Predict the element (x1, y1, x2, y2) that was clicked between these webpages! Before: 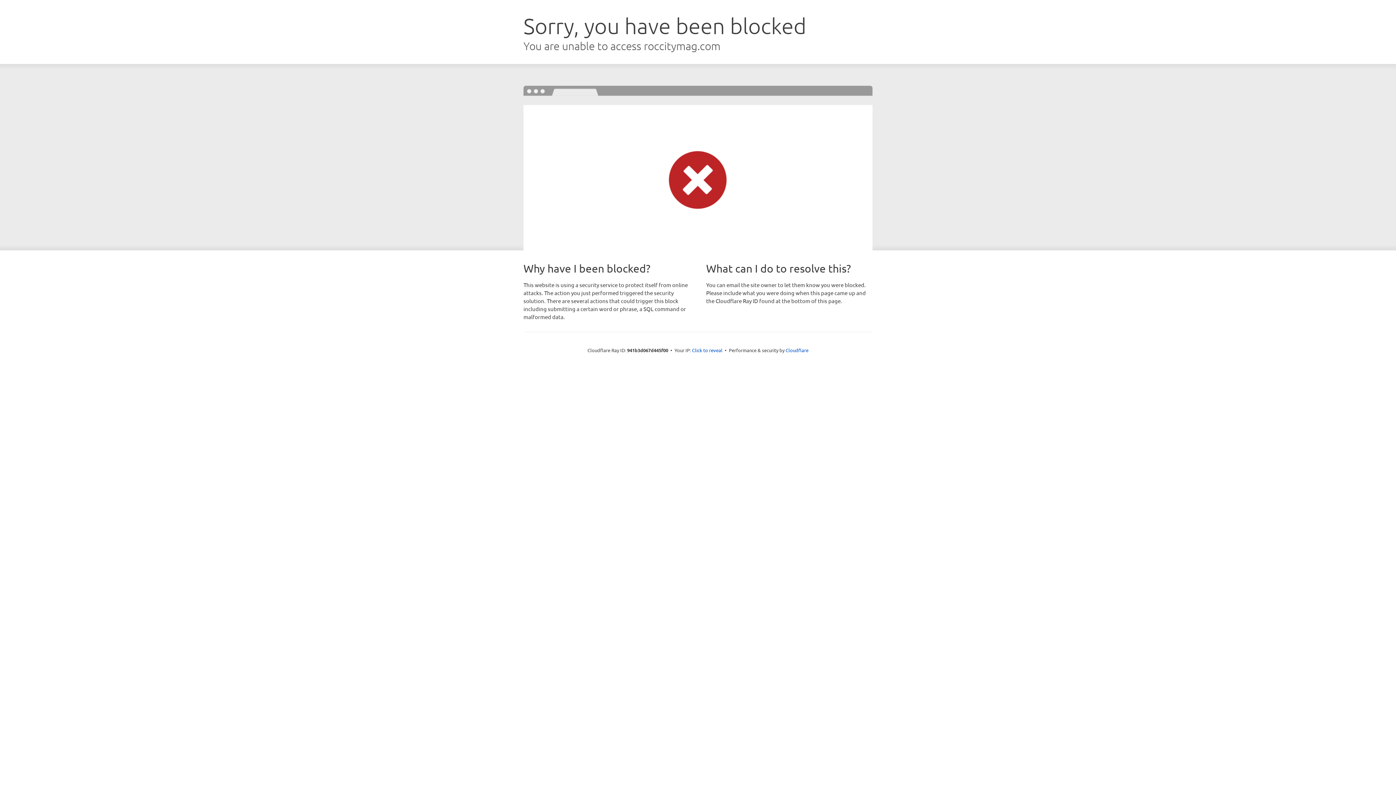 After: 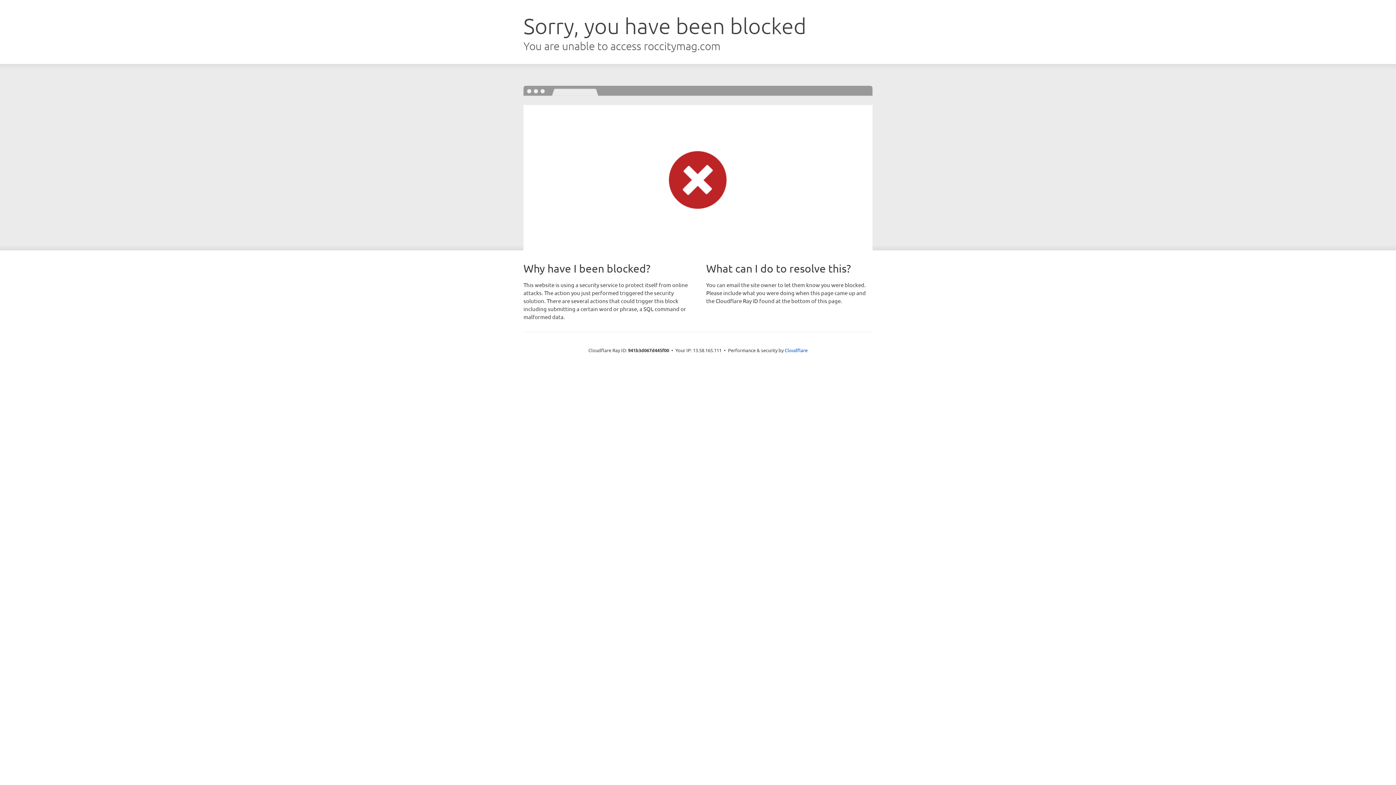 Action: bbox: (692, 346, 722, 353) label: Click to reveal